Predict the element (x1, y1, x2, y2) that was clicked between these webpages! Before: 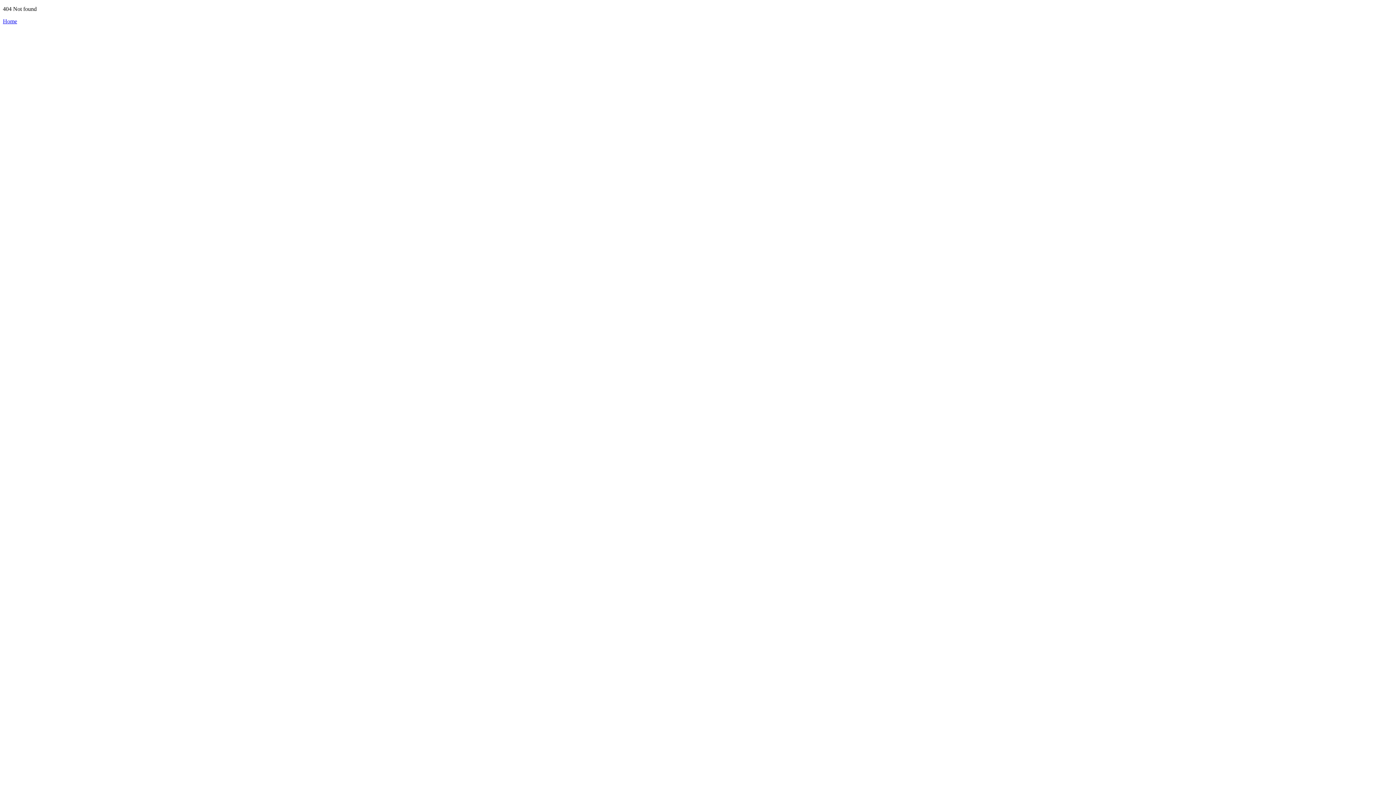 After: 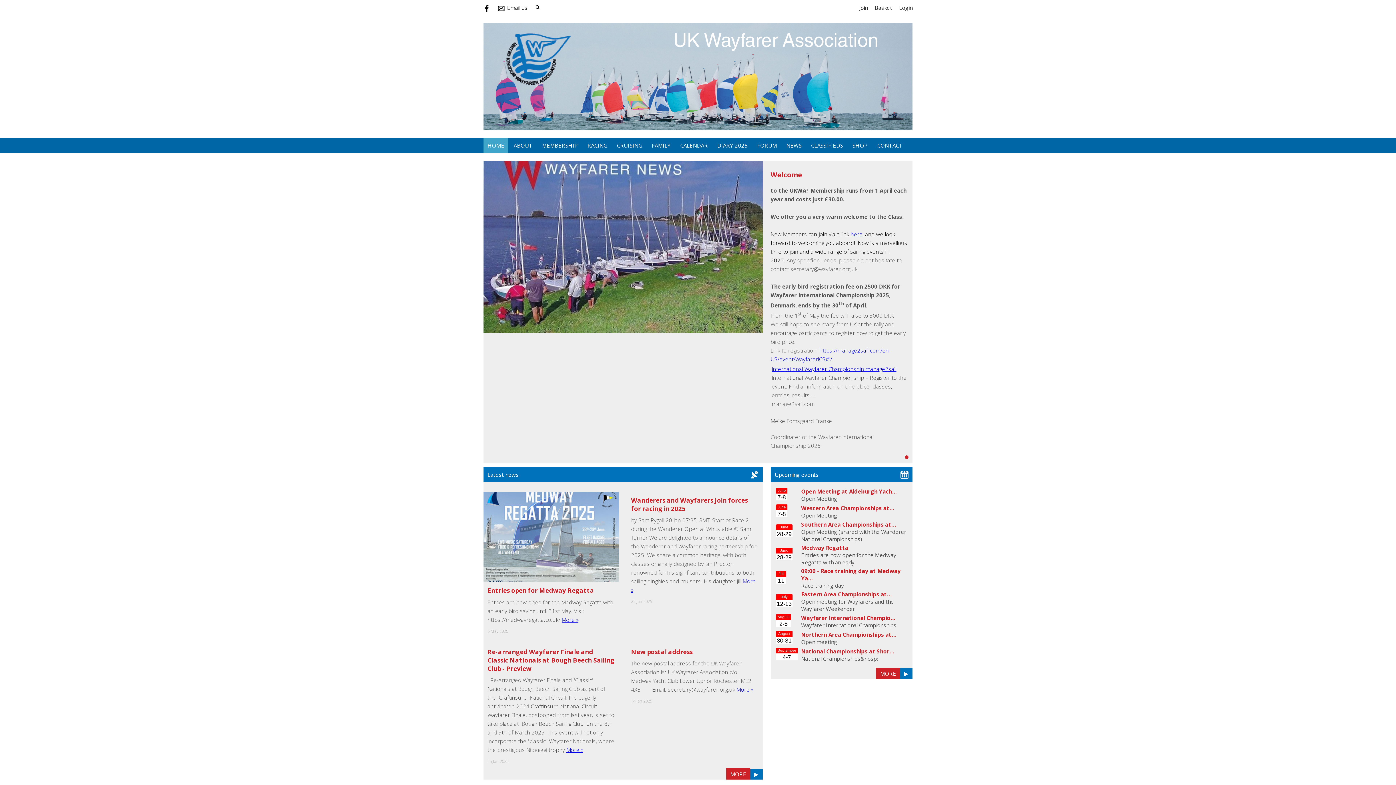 Action: bbox: (2, 18, 17, 24) label: Home